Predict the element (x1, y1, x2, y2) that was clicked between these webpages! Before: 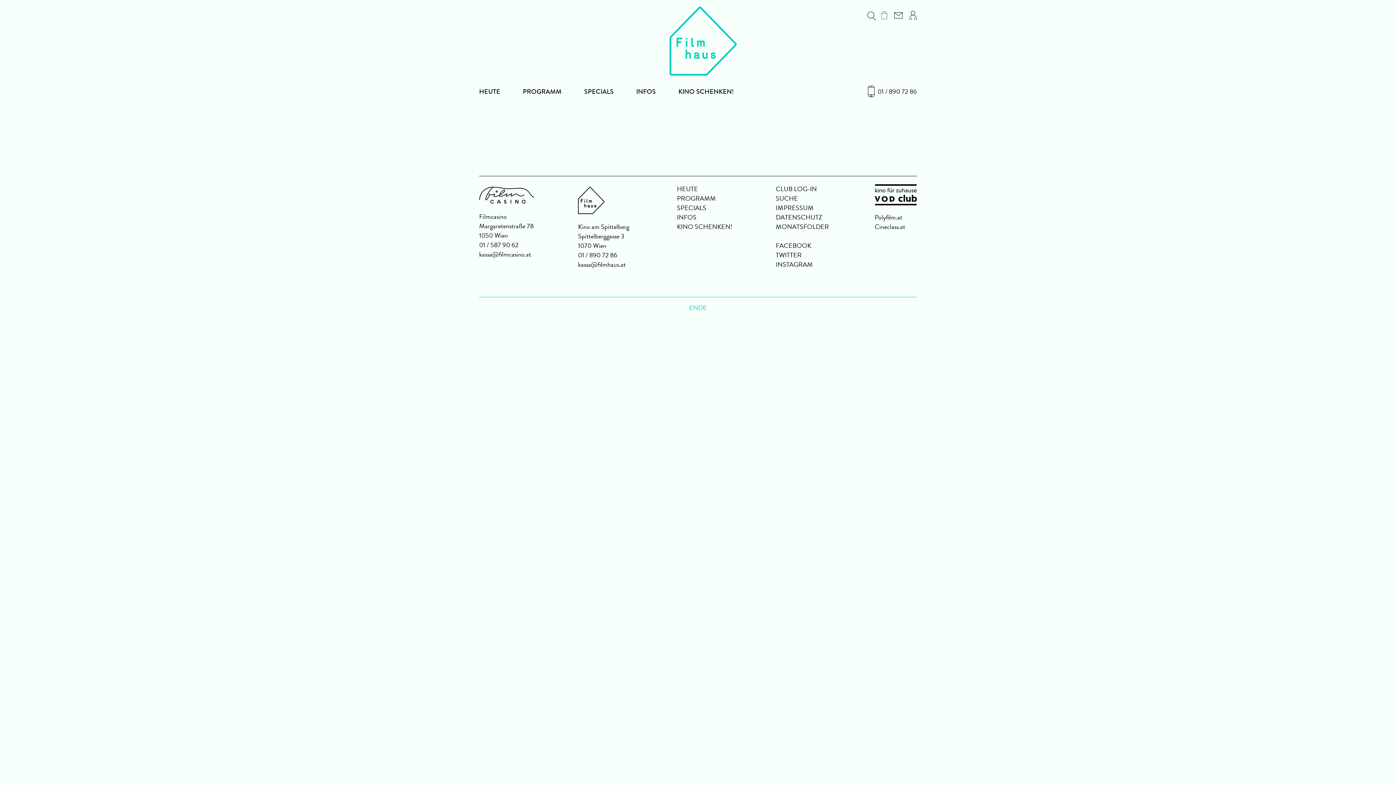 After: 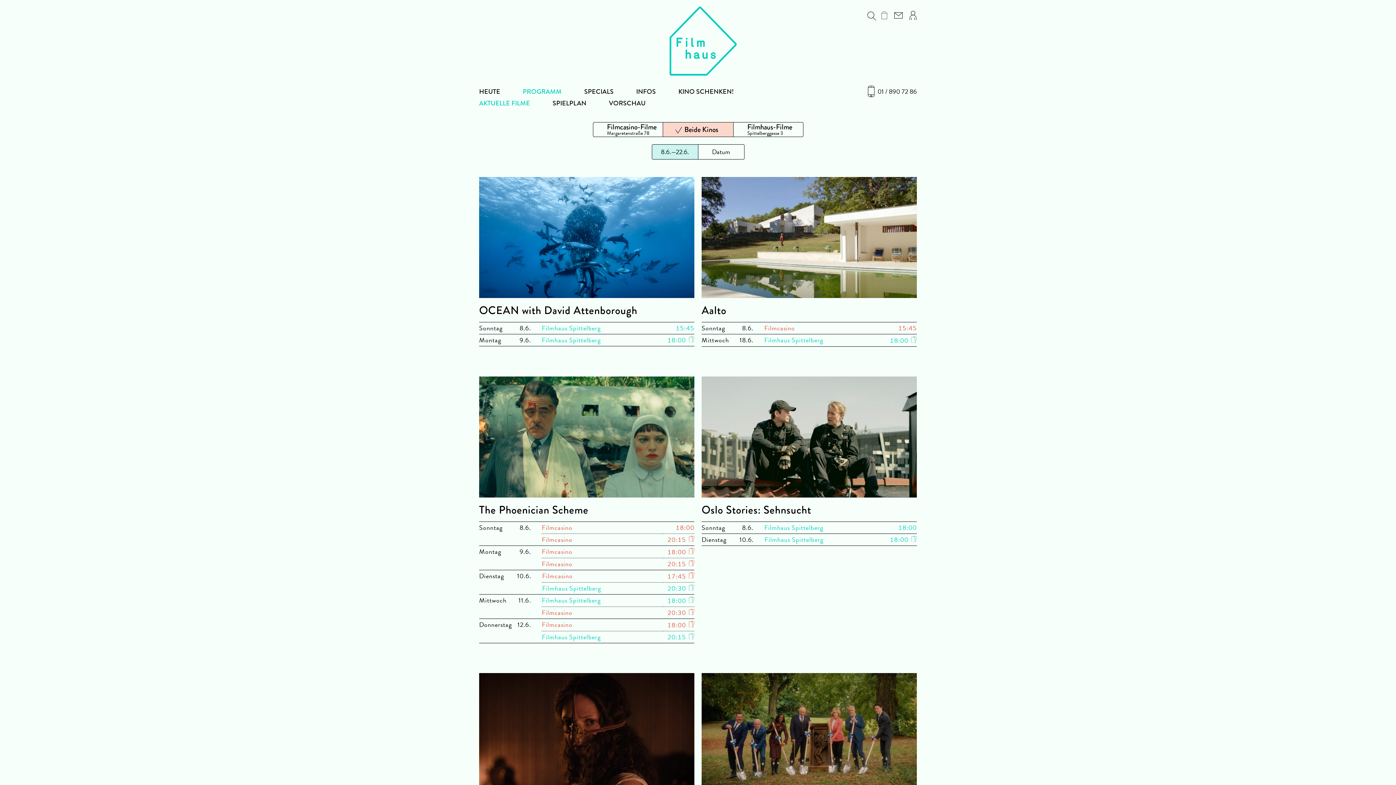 Action: label: PROGRAMM bbox: (677, 193, 716, 203)